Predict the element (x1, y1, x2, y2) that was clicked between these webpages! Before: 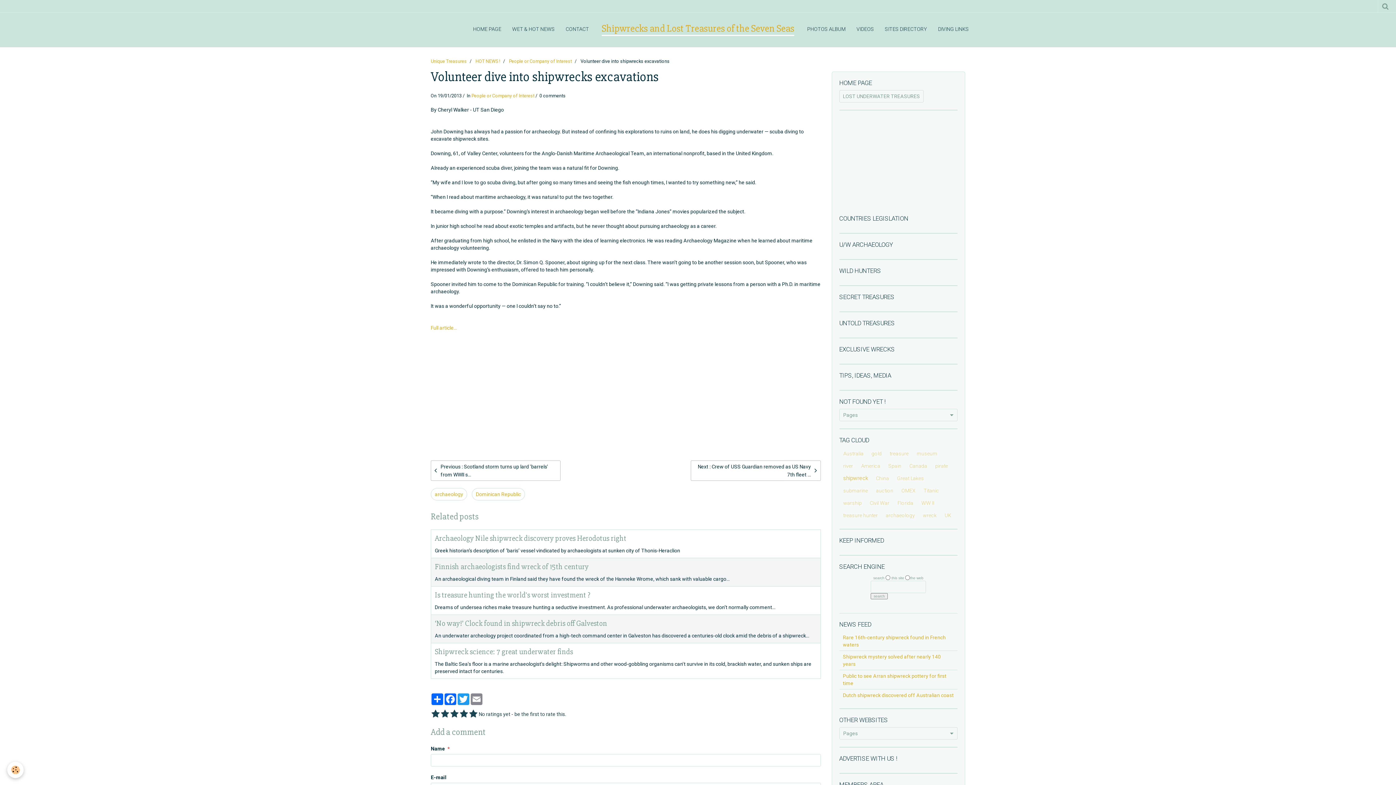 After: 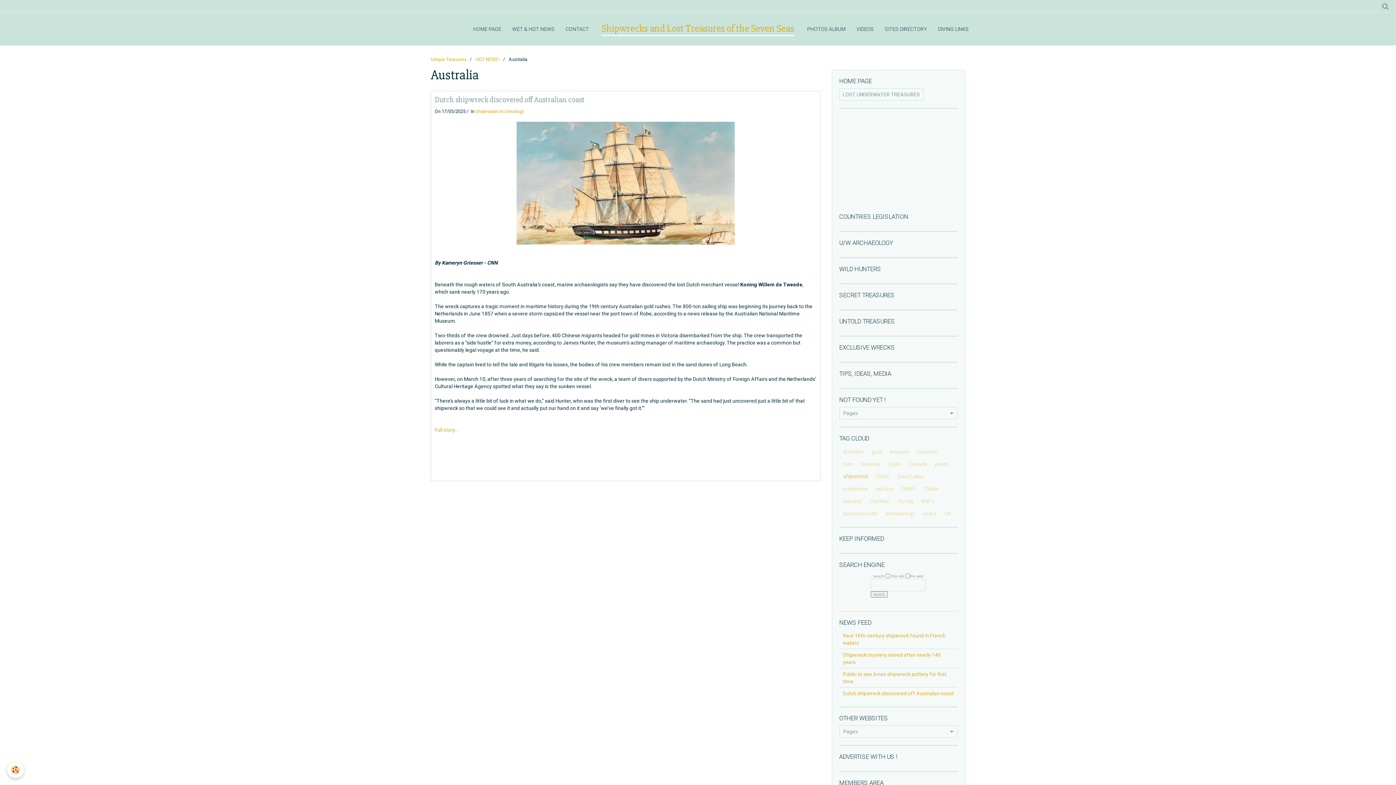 Action: bbox: (839, 447, 867, 460) label: Australia